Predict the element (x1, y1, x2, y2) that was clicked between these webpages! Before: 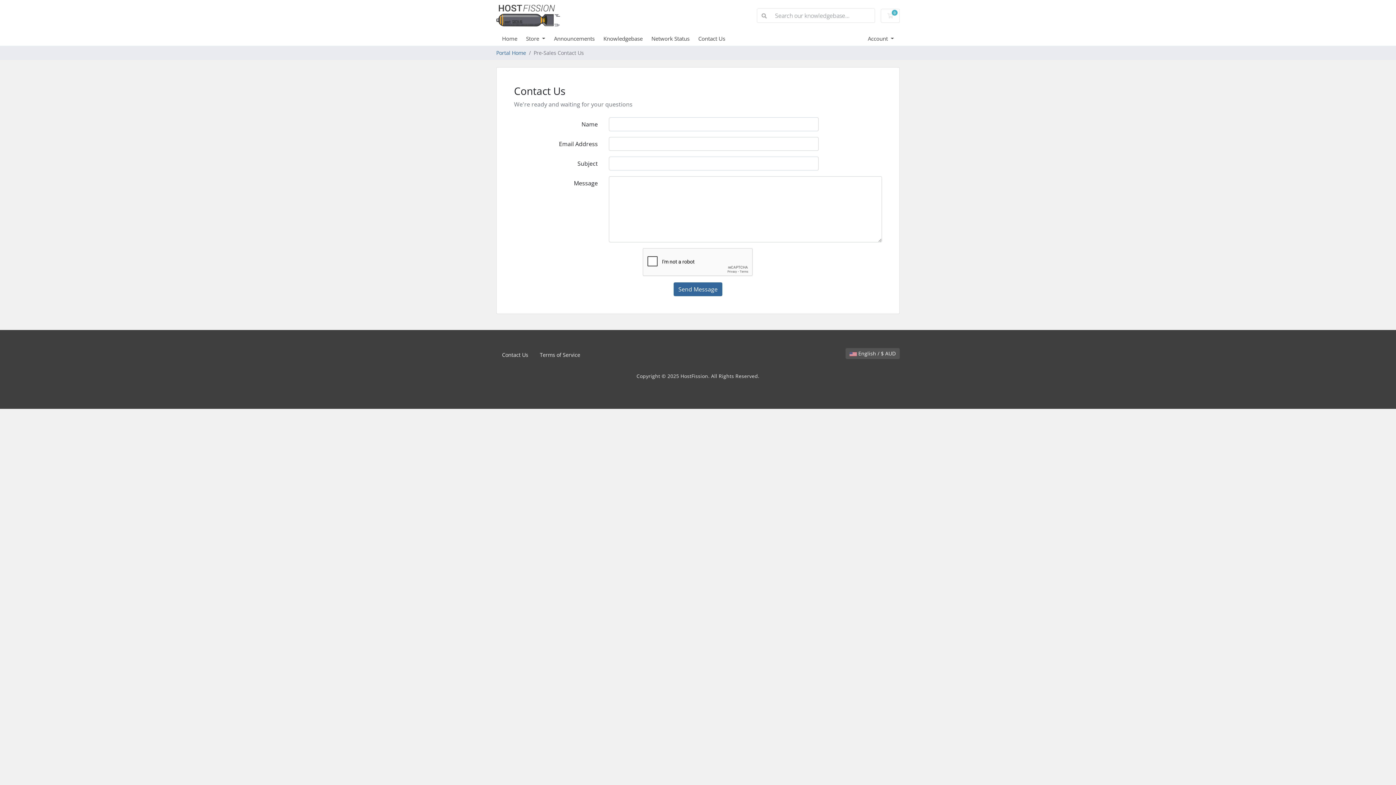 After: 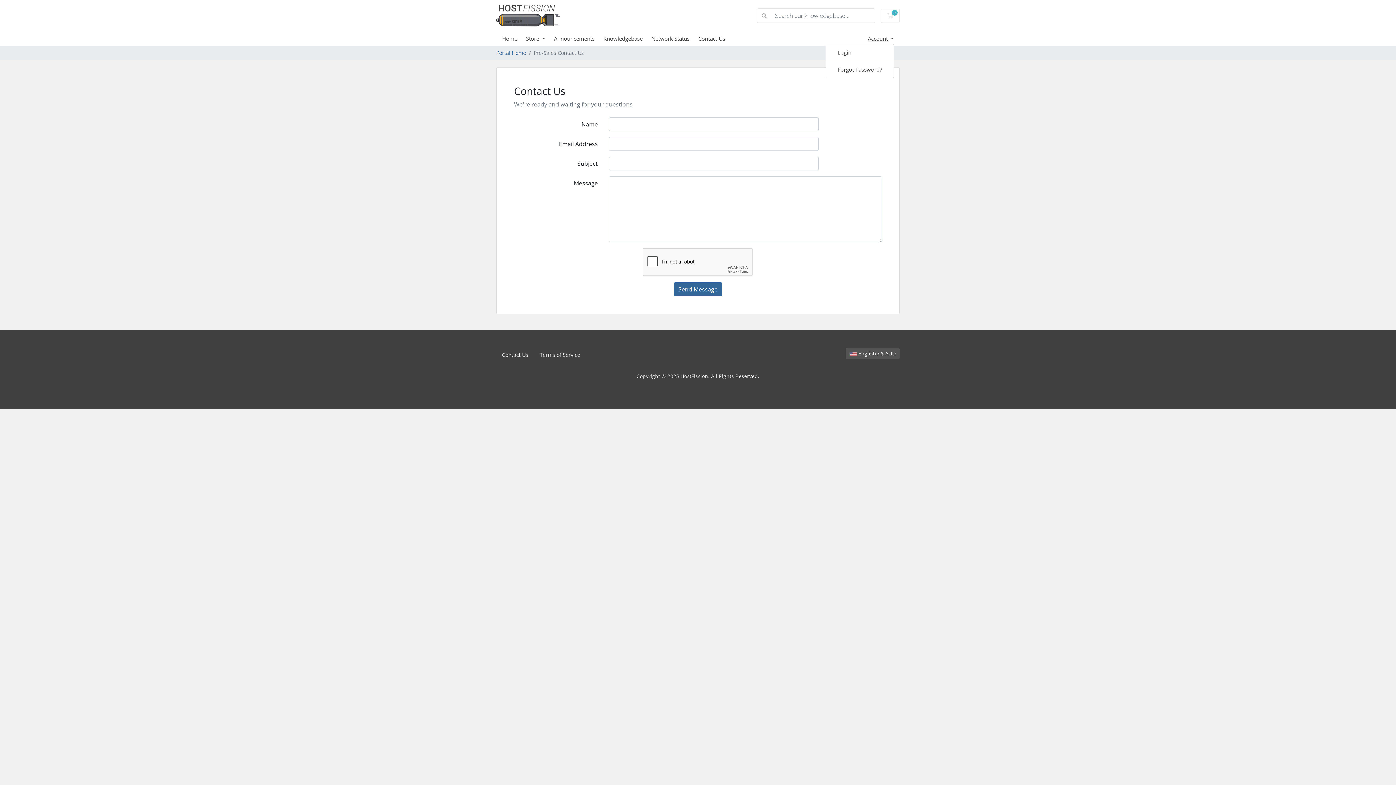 Action: bbox: (868, 34, 894, 42) label: Account 